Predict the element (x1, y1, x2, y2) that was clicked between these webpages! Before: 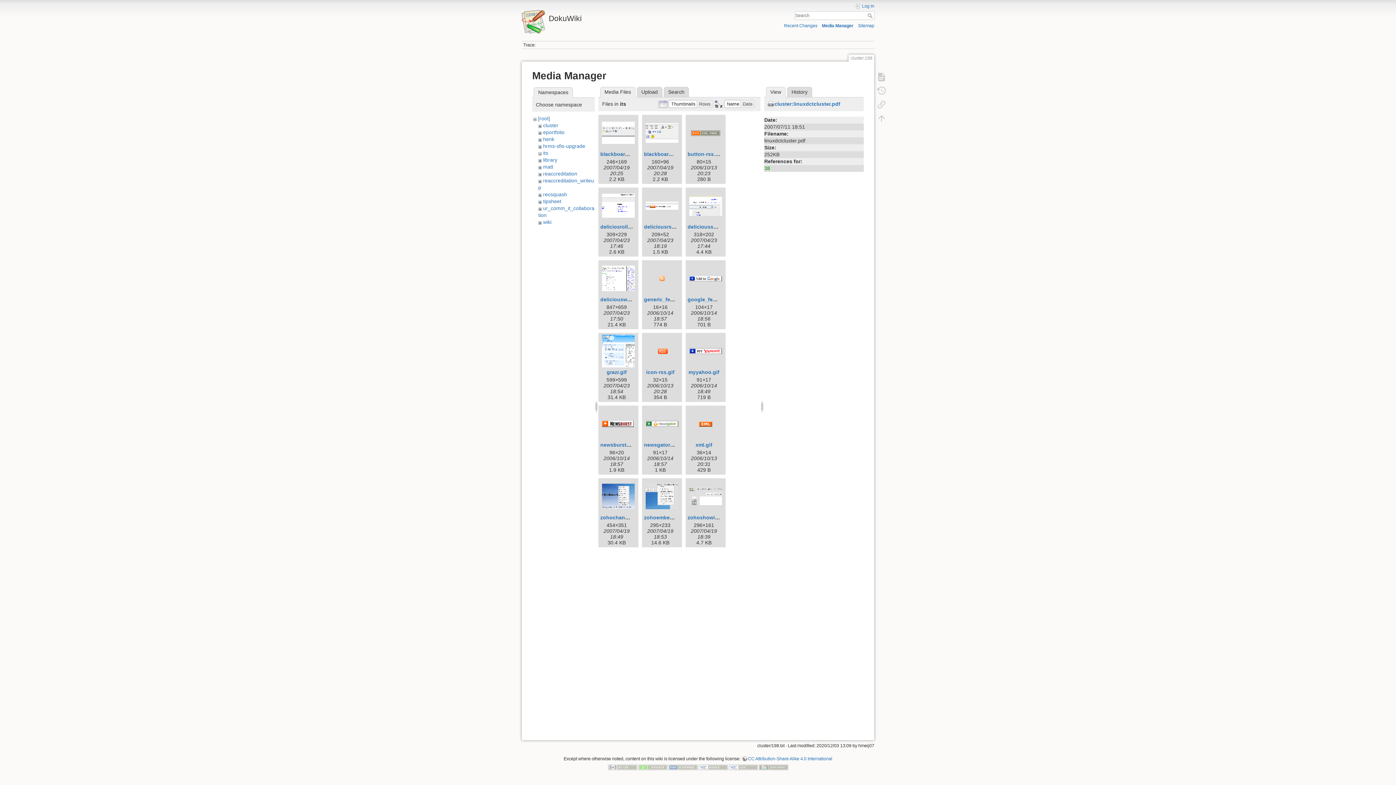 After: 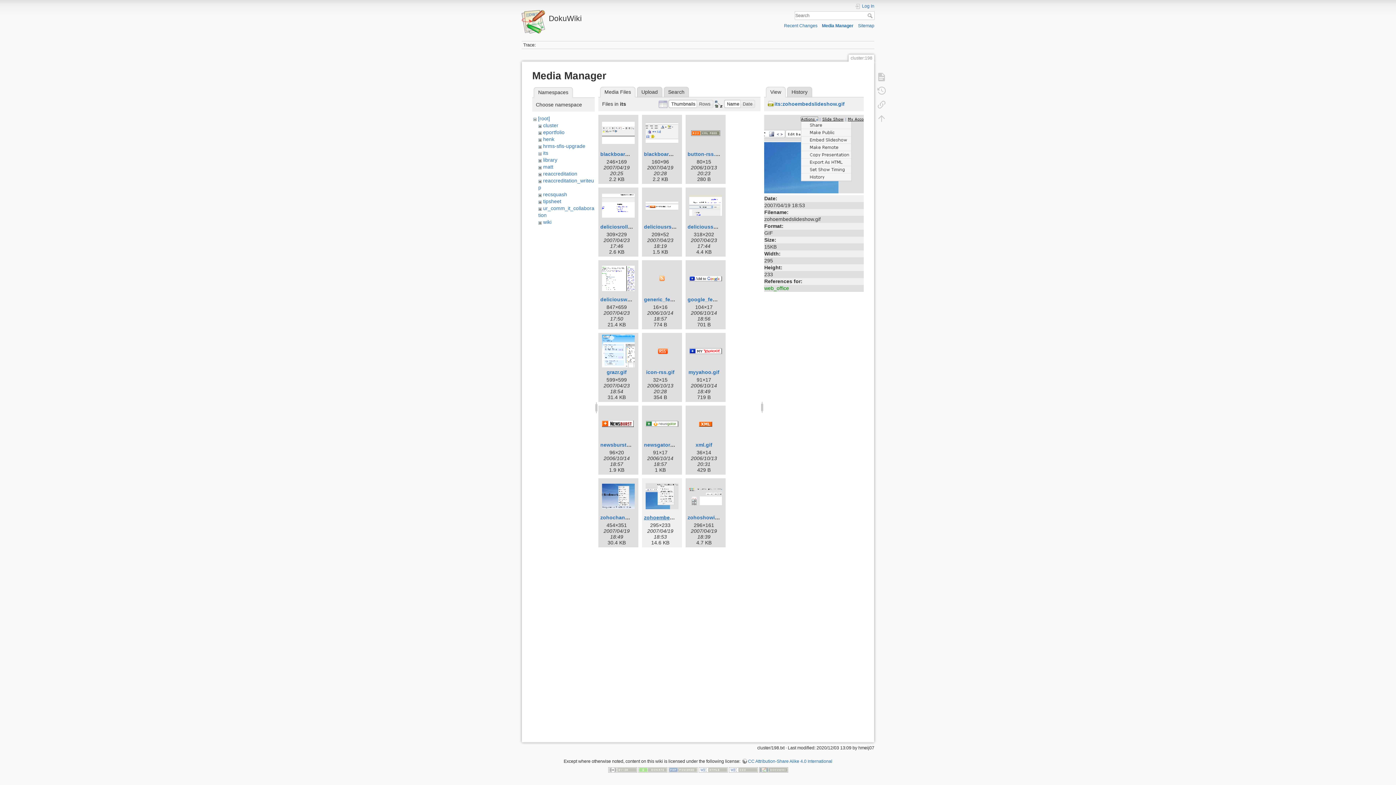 Action: label: zohoembedslideshow.gif bbox: (644, 514, 706, 520)